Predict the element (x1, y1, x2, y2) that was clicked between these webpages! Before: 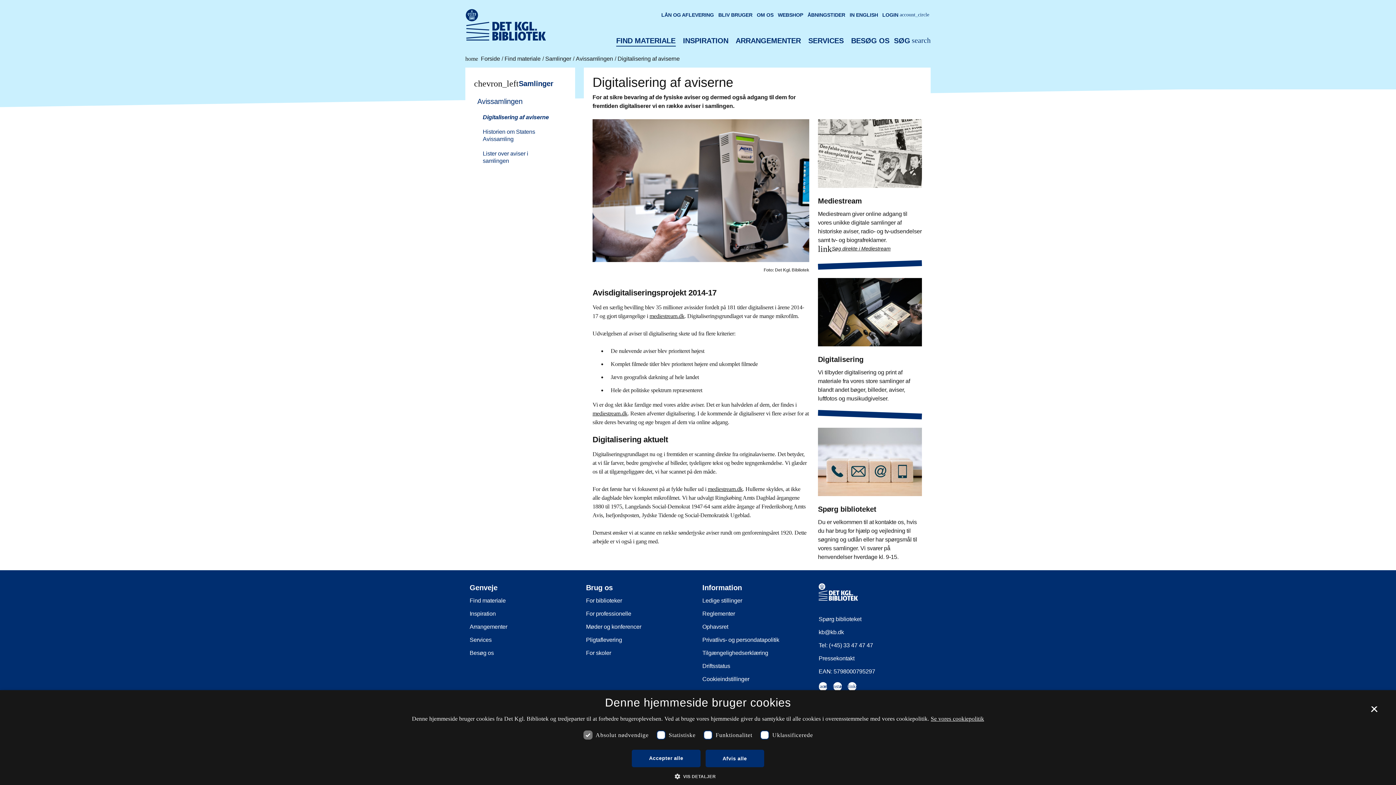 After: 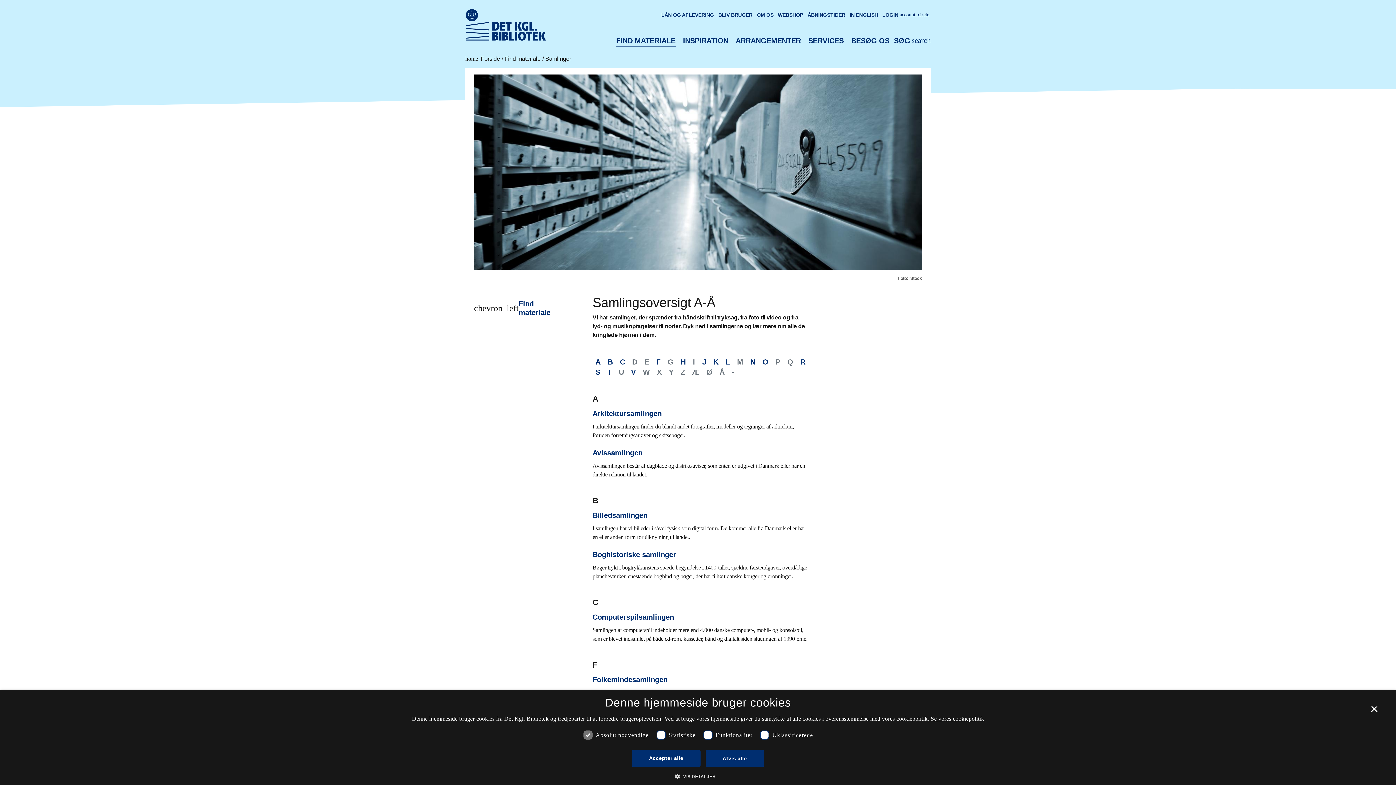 Action: bbox: (518, 74, 566, 92) label:  Samlinger